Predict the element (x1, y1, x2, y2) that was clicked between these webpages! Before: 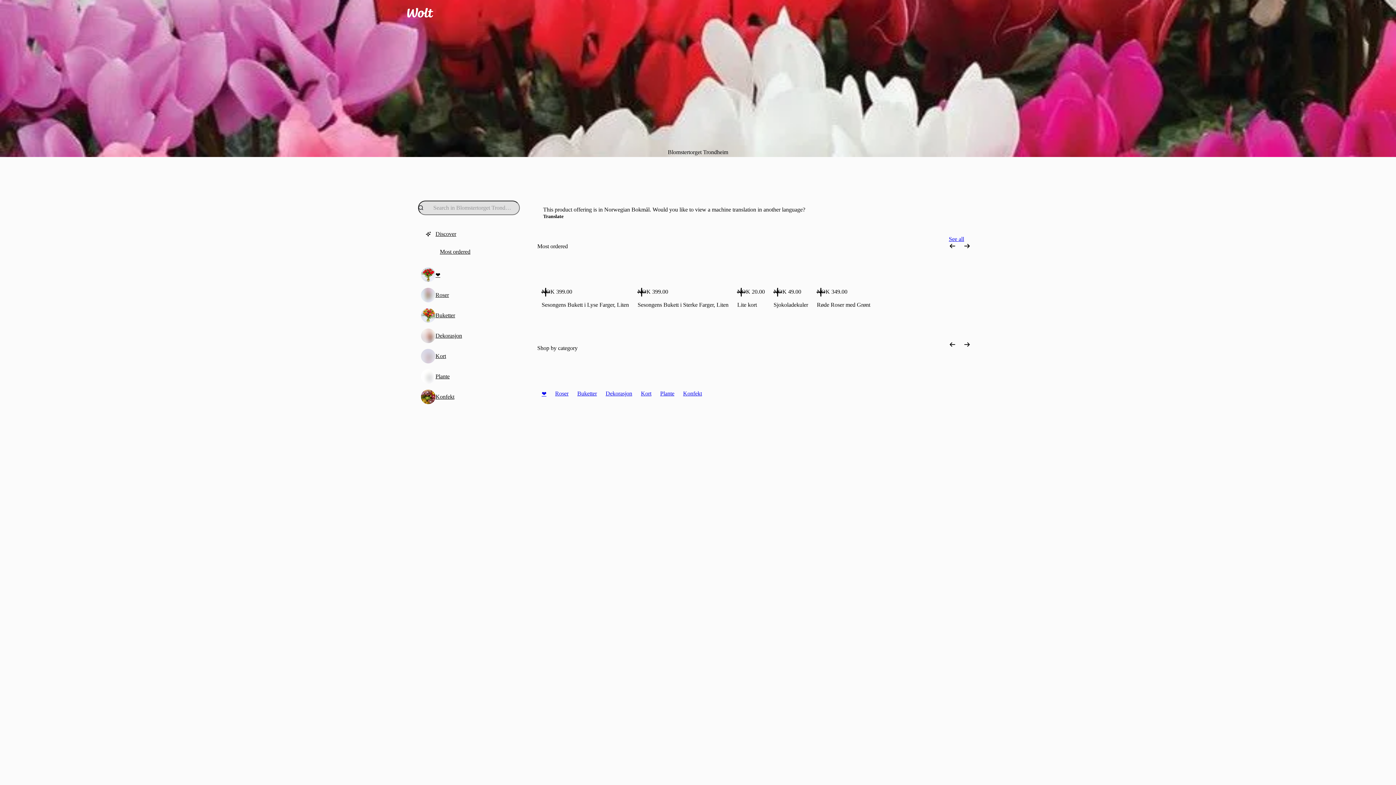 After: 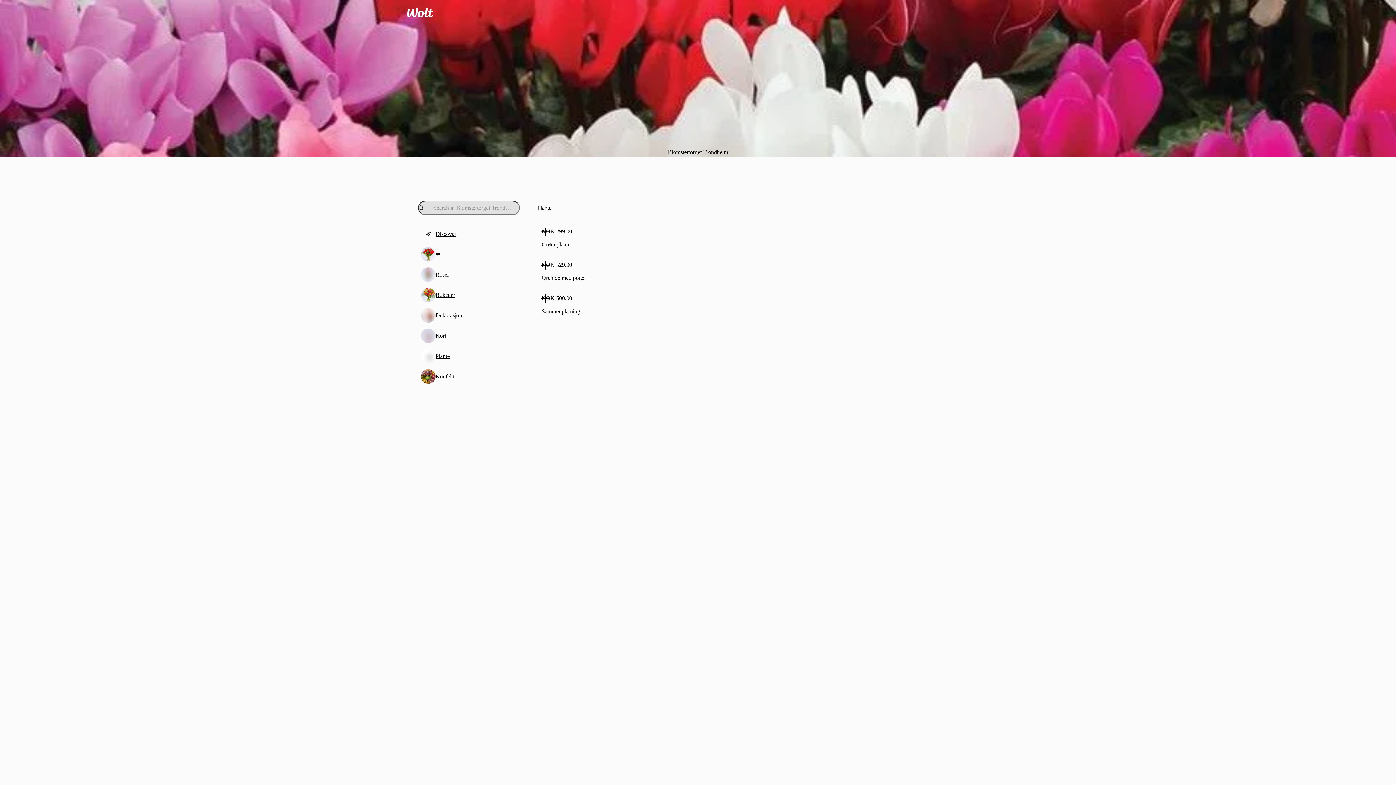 Action: label: Plante bbox: (418, 366, 520, 386)